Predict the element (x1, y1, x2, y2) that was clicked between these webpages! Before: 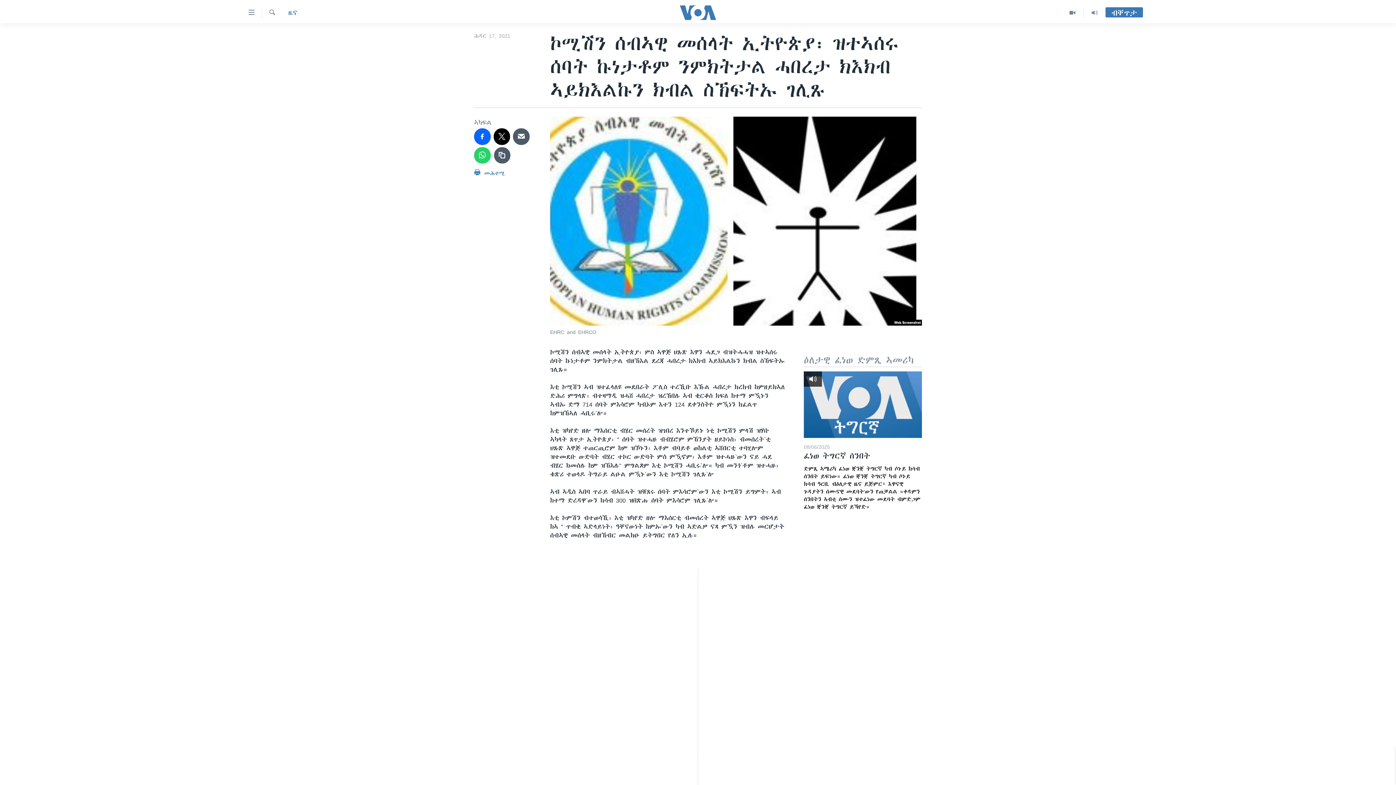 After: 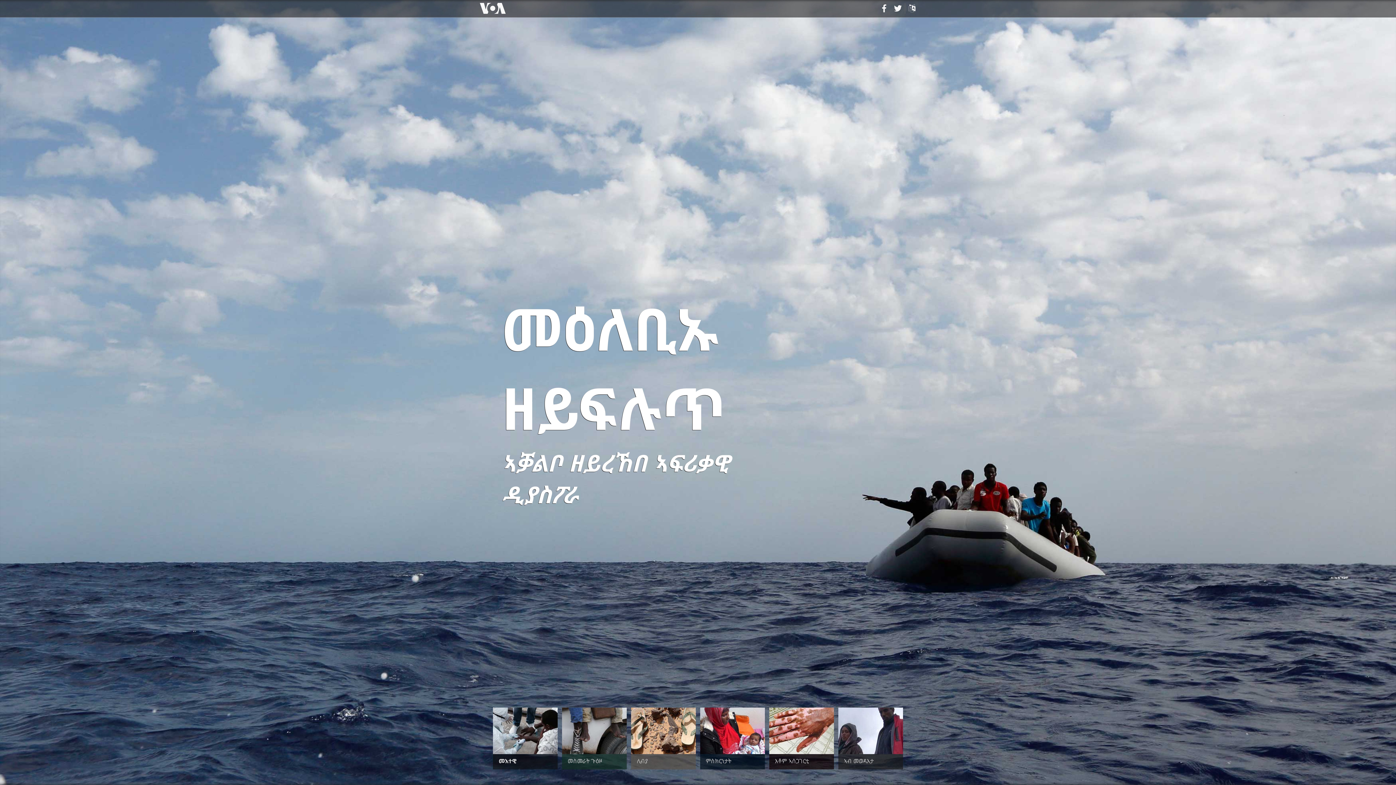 Action: bbox: (698, 706, 698, 721) label: መዕለቢኡ ዘይፍሉጥ ኣቓልቦ ዘይረኸበ ኣፍሪቃዊ ዲያስፖራ